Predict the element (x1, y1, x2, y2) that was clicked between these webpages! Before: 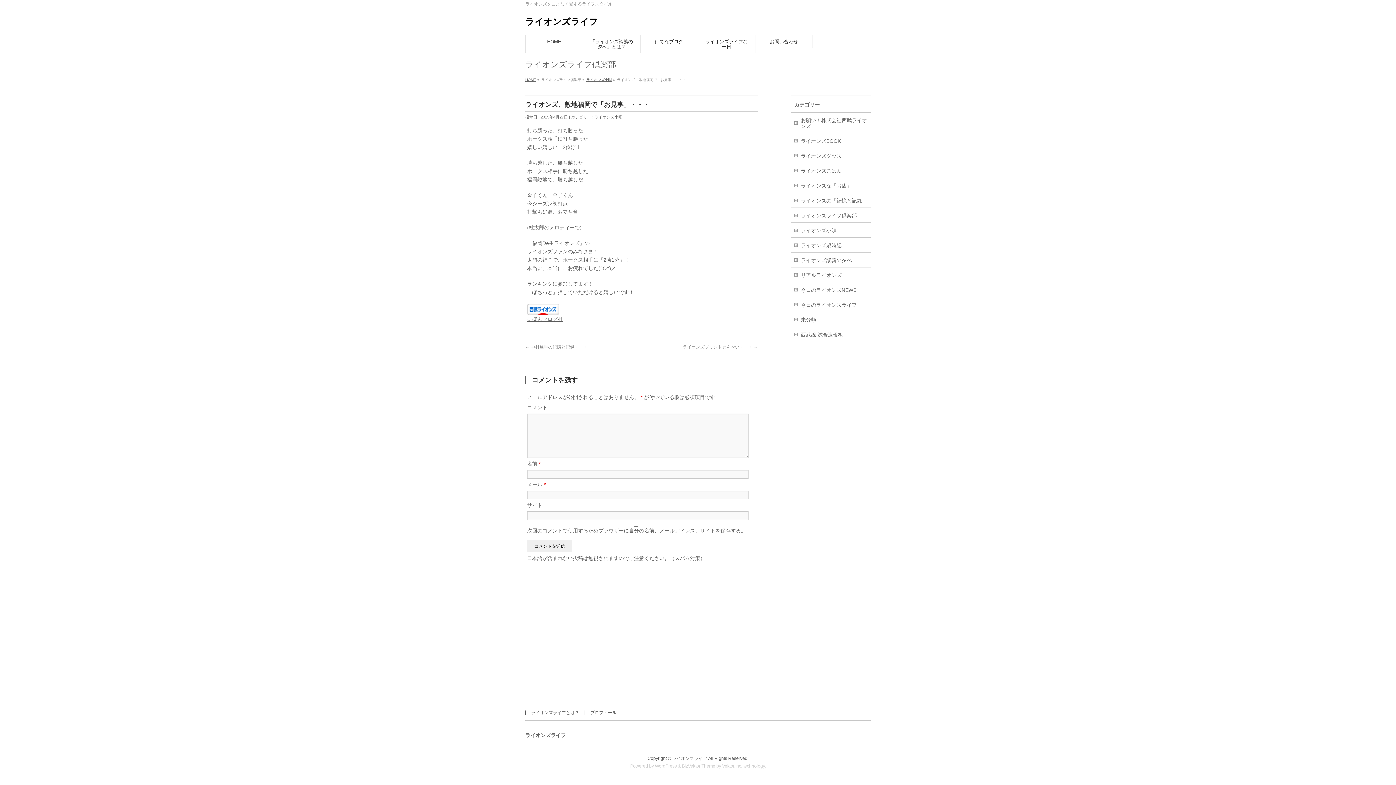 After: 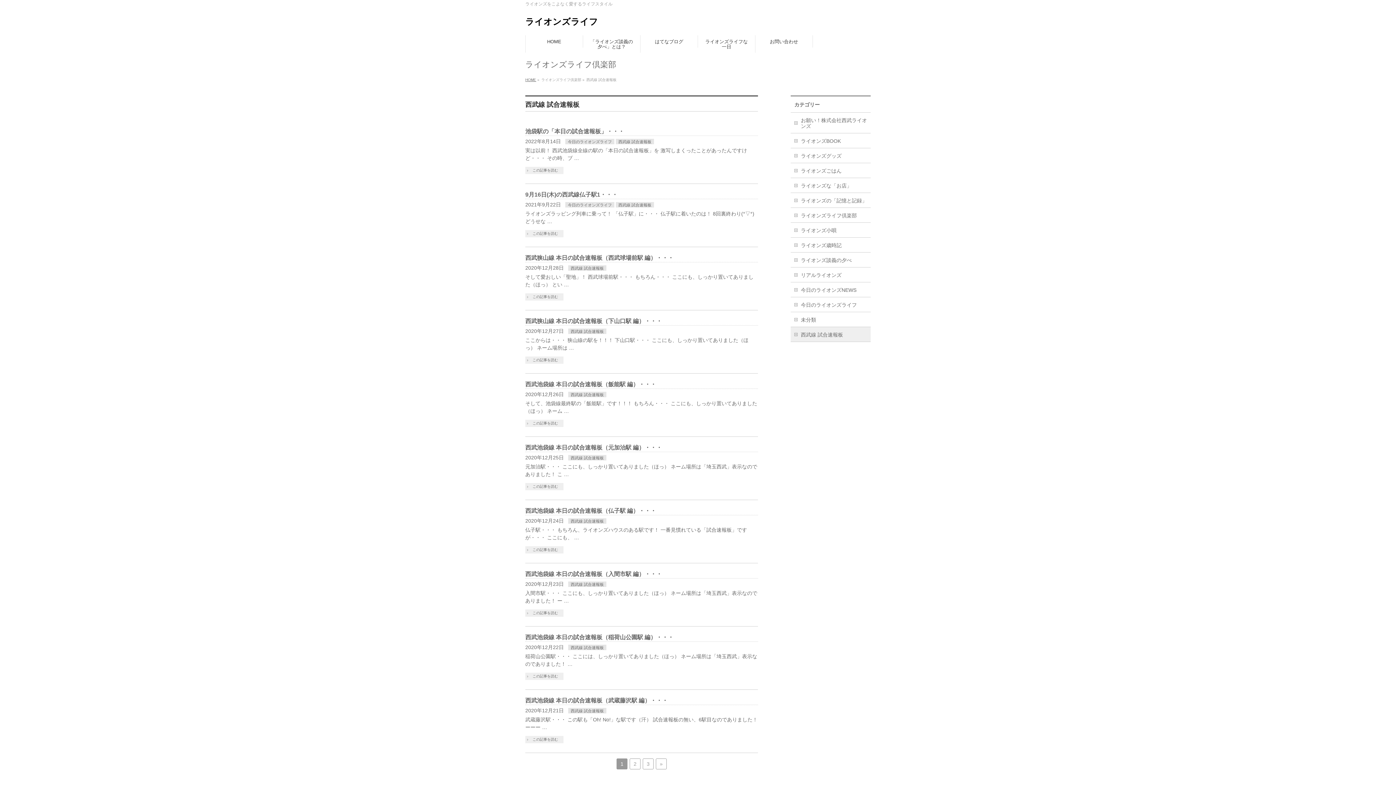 Action: bbox: (790, 327, 870, 341) label: 西武線 試合速報板